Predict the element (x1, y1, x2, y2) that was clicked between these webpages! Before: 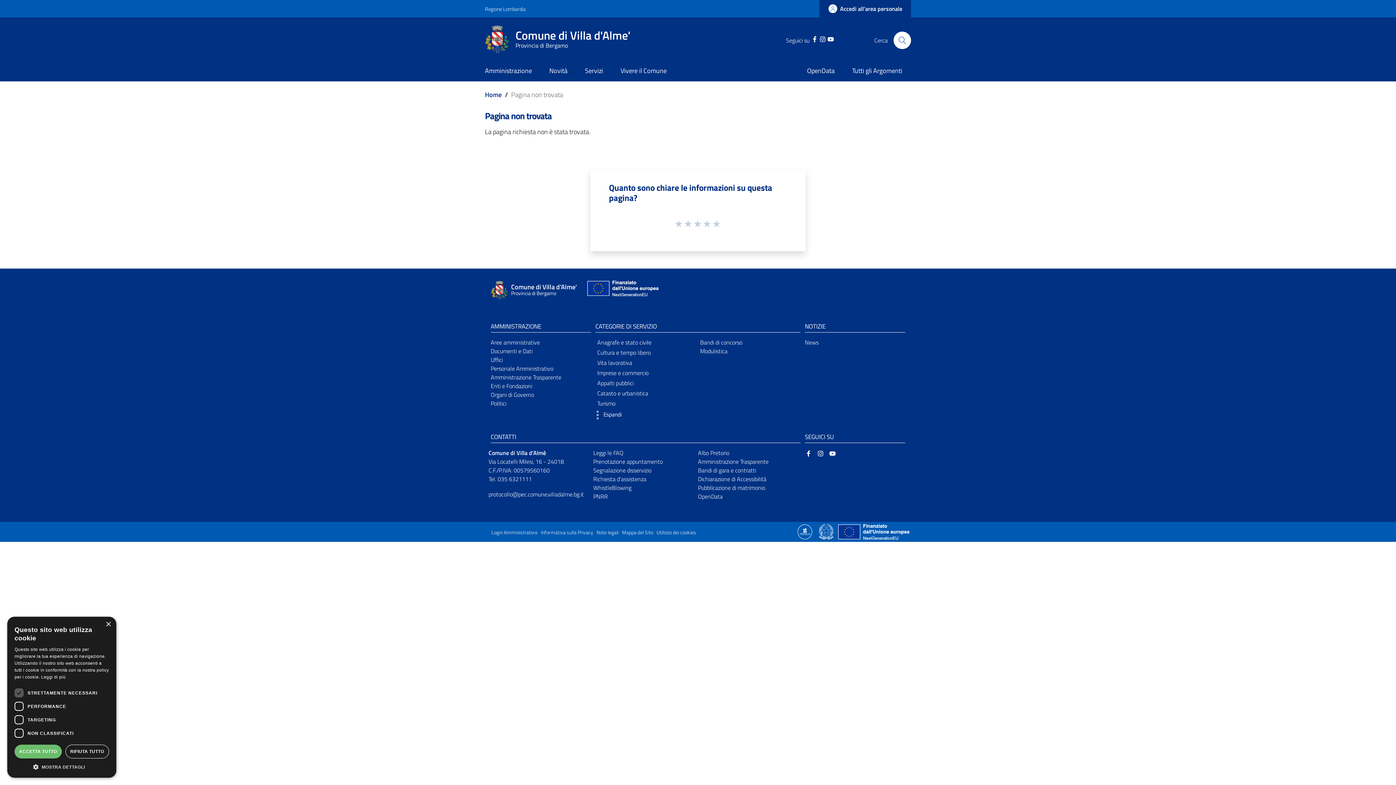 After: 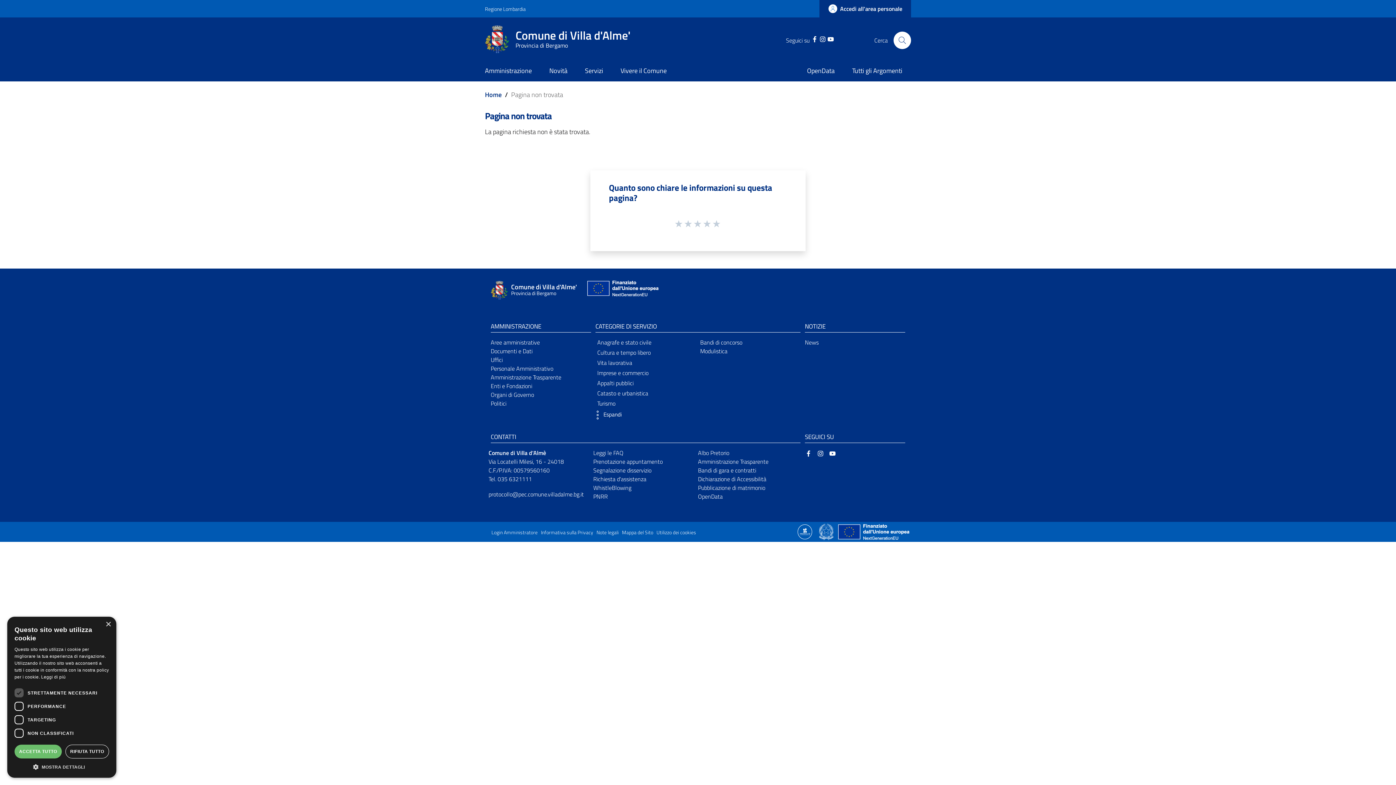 Action: label: Collegamento a sito esterno - Sito Unione Europea - nuova finestra bbox: (585, 280, 658, 300)